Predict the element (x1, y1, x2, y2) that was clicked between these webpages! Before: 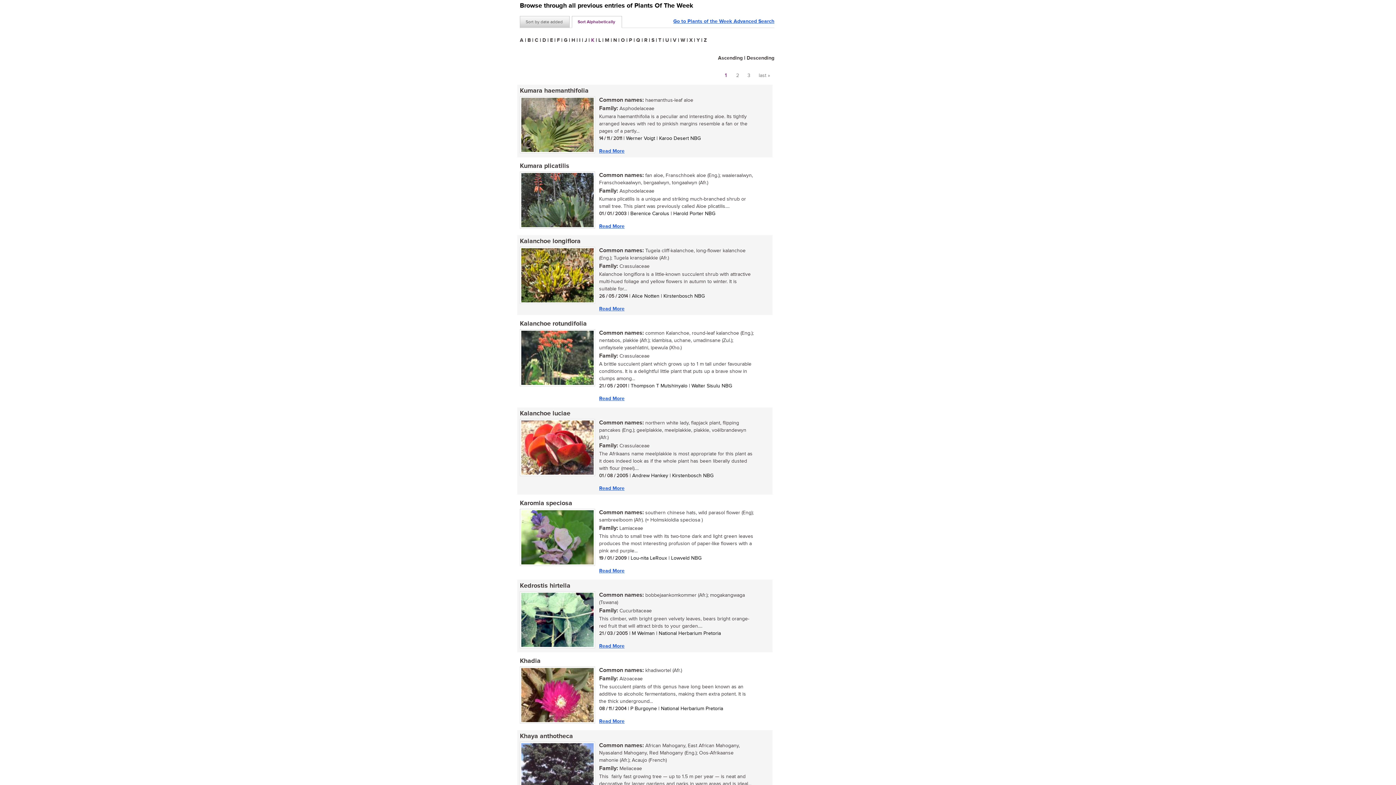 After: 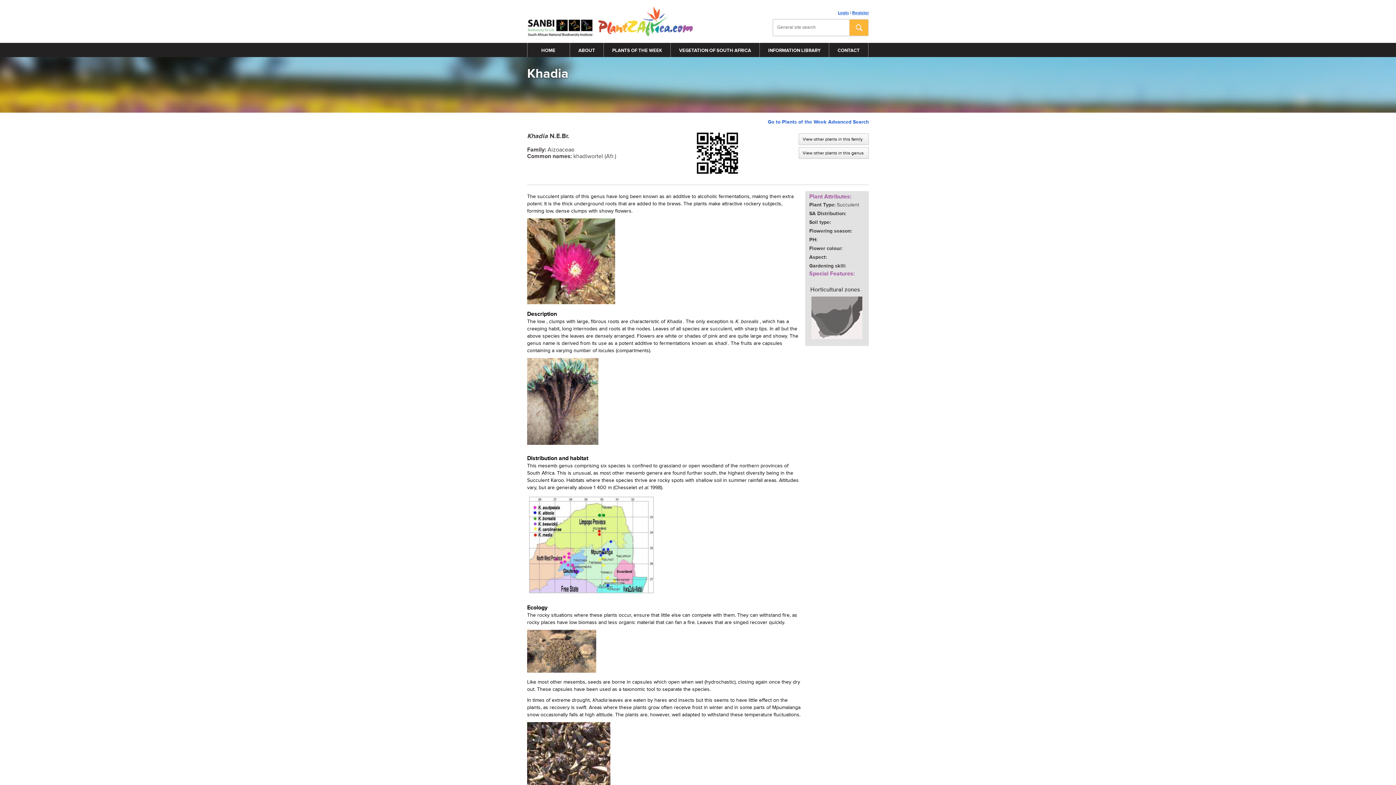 Action: bbox: (599, 718, 624, 725) label: Read More